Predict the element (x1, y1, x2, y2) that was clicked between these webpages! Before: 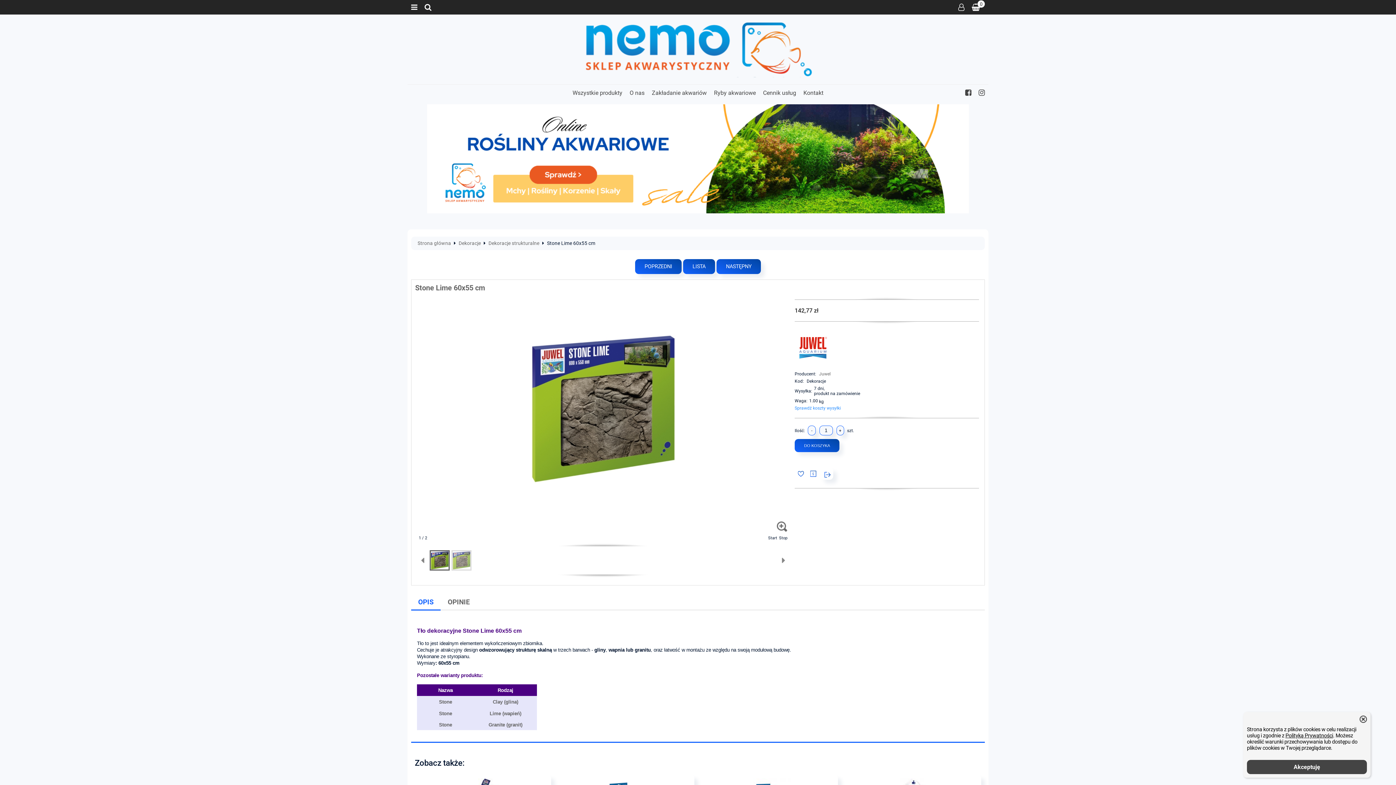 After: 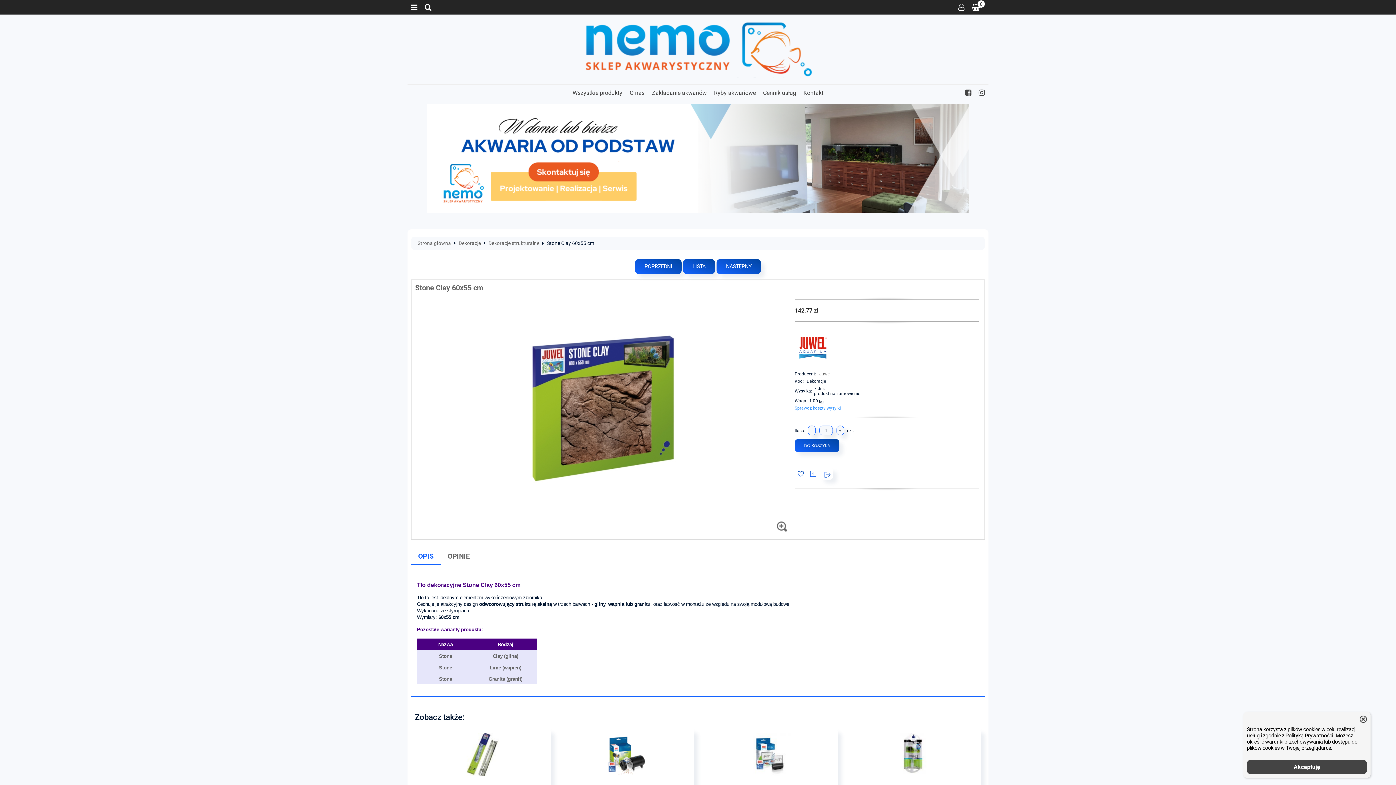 Action: bbox: (492, 699, 518, 705) label: Clay (glina)